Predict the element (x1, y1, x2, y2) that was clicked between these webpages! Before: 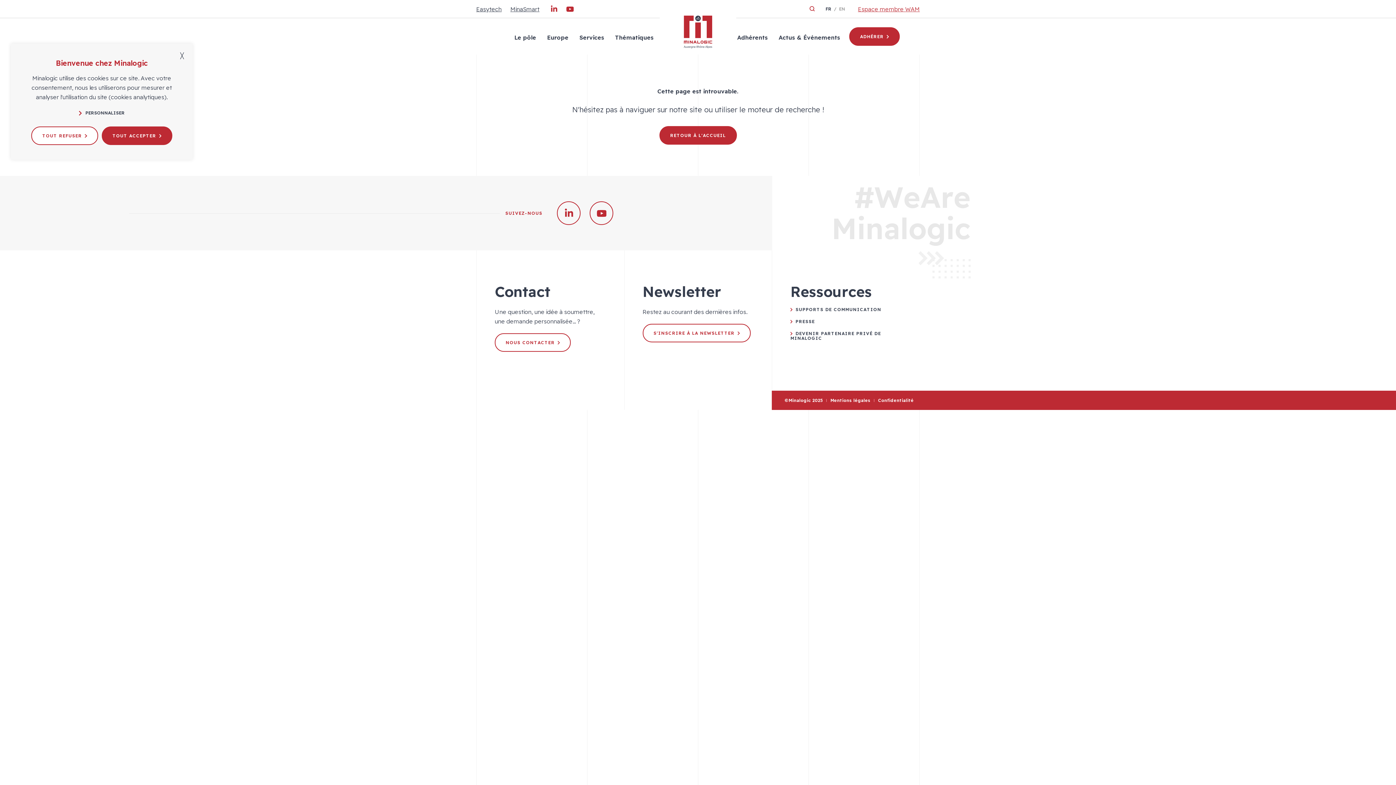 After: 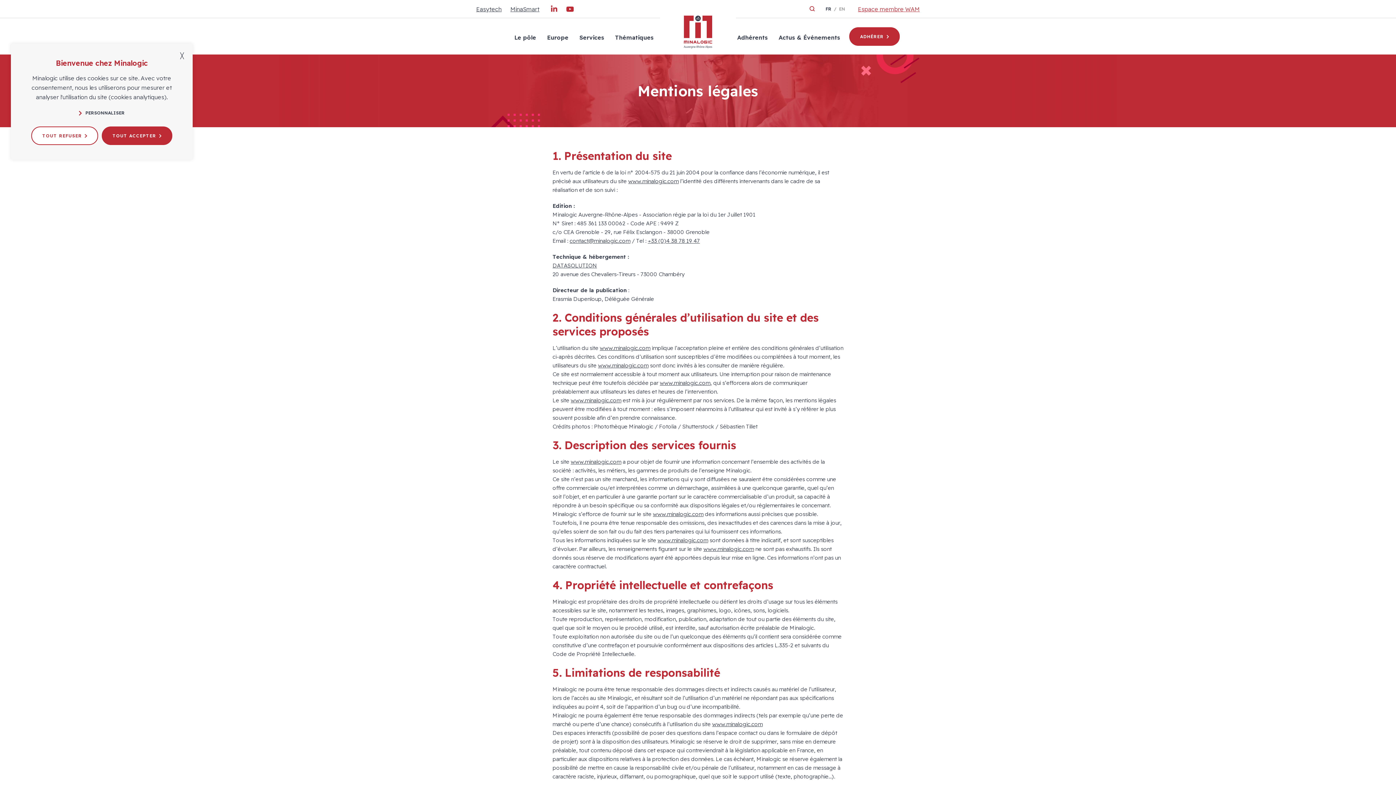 Action: bbox: (830, 397, 870, 403) label: Mentions légales